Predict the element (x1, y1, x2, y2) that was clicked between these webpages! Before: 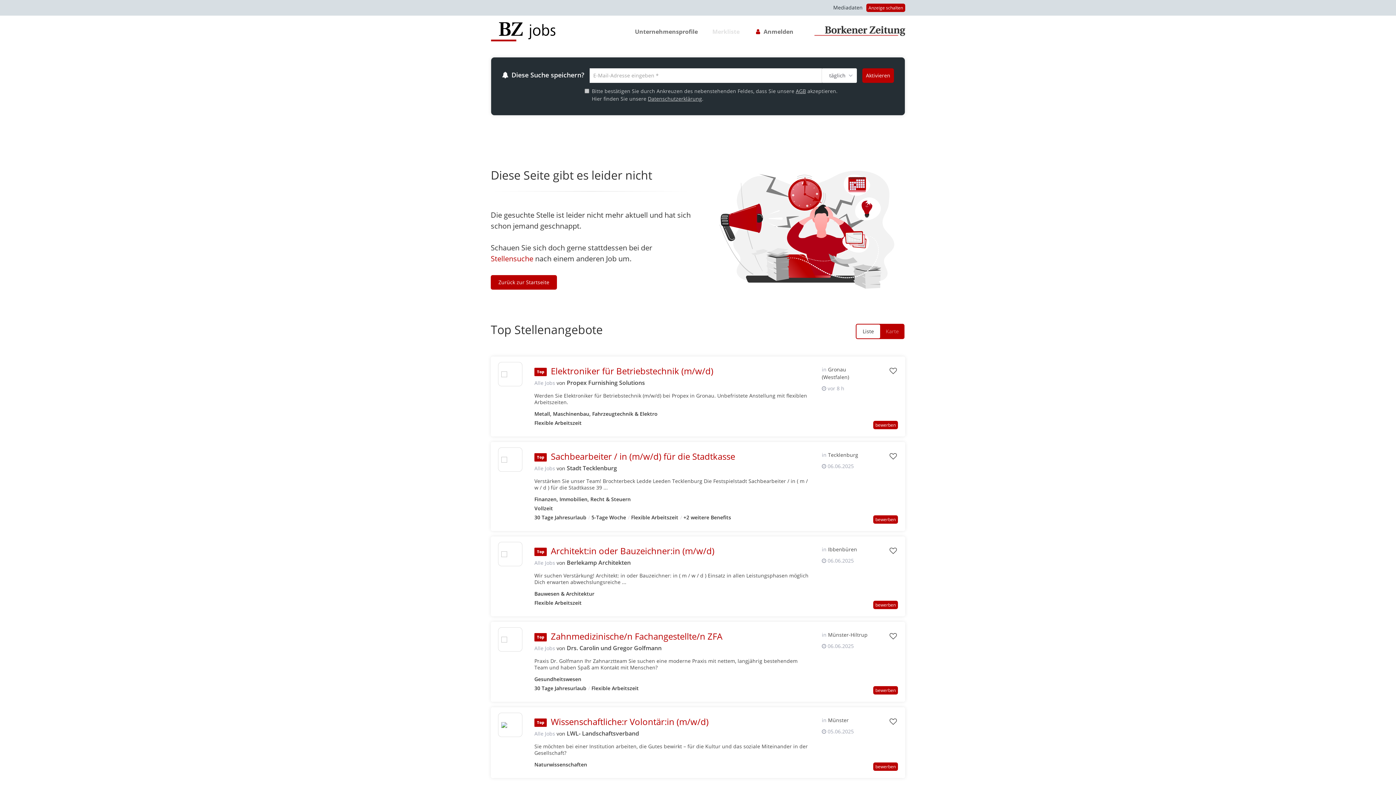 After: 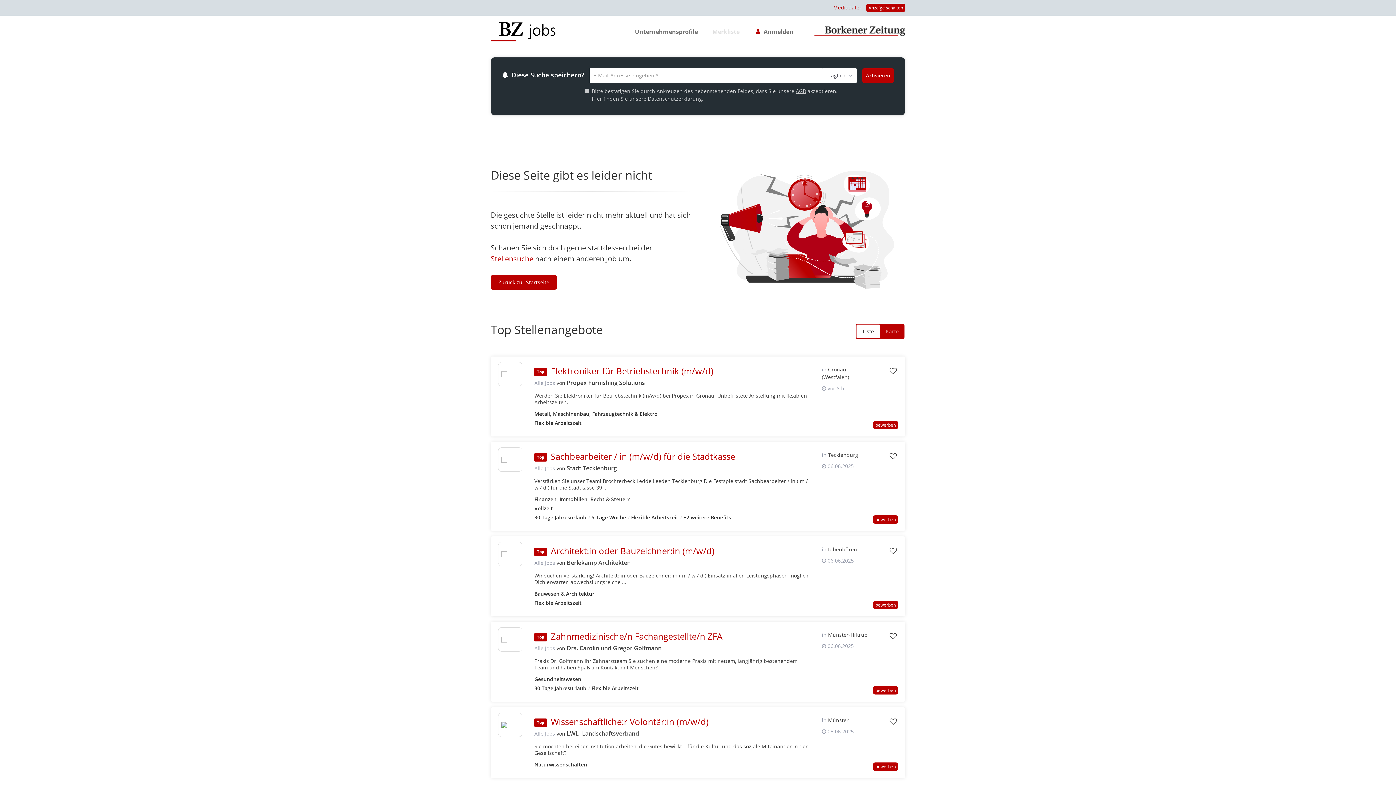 Action: bbox: (833, 4, 862, 10) label: Mediadaten